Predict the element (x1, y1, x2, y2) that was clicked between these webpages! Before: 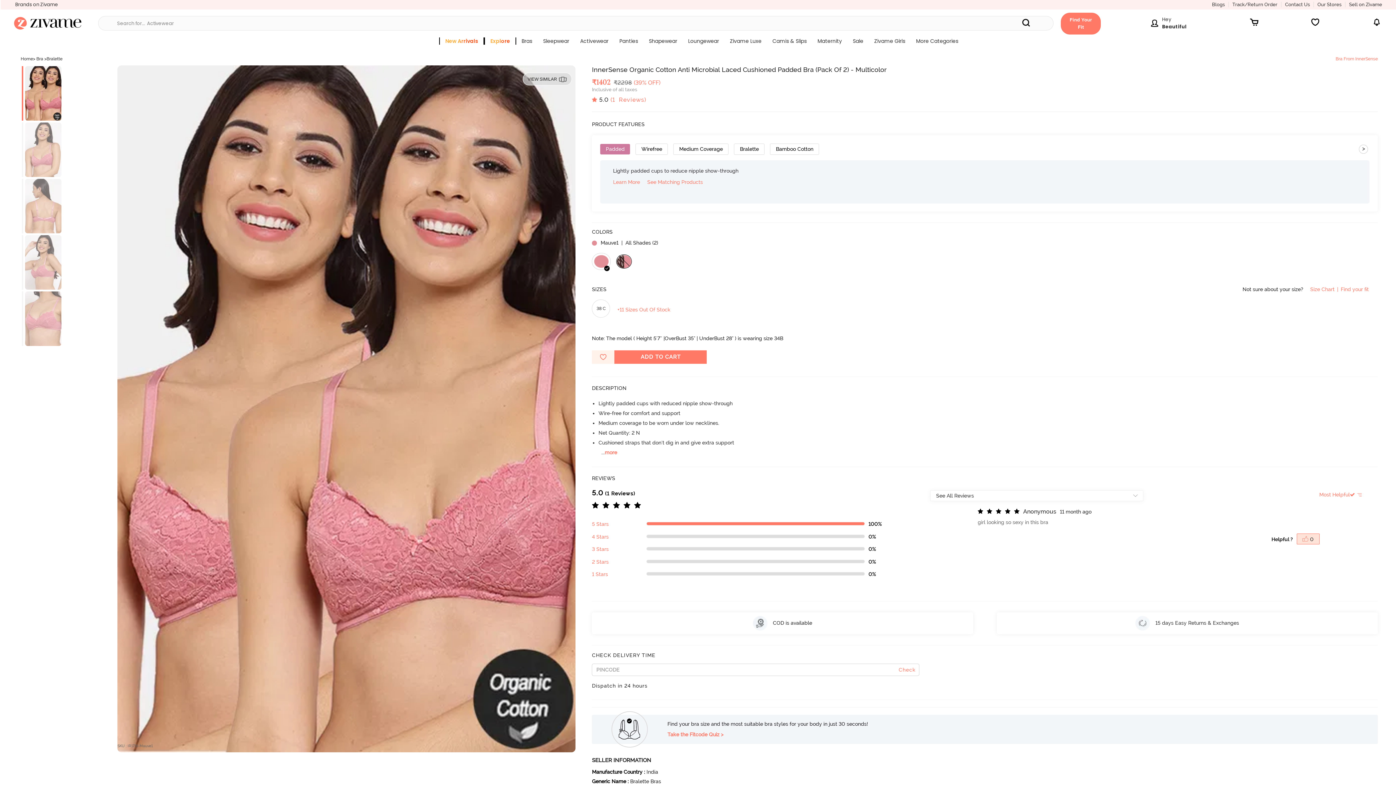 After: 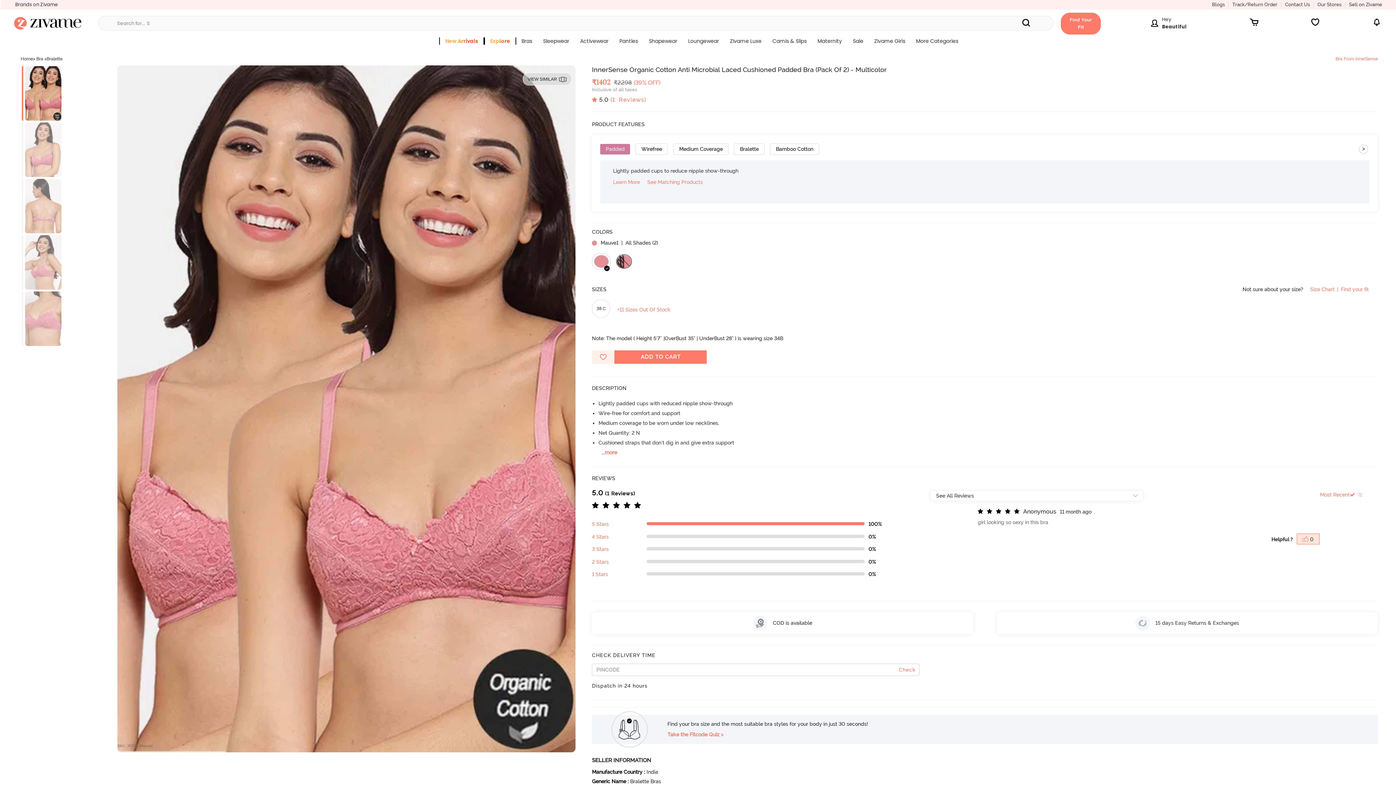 Action: bbox: (1148, 490, 1372, 497) label: Most Helpful